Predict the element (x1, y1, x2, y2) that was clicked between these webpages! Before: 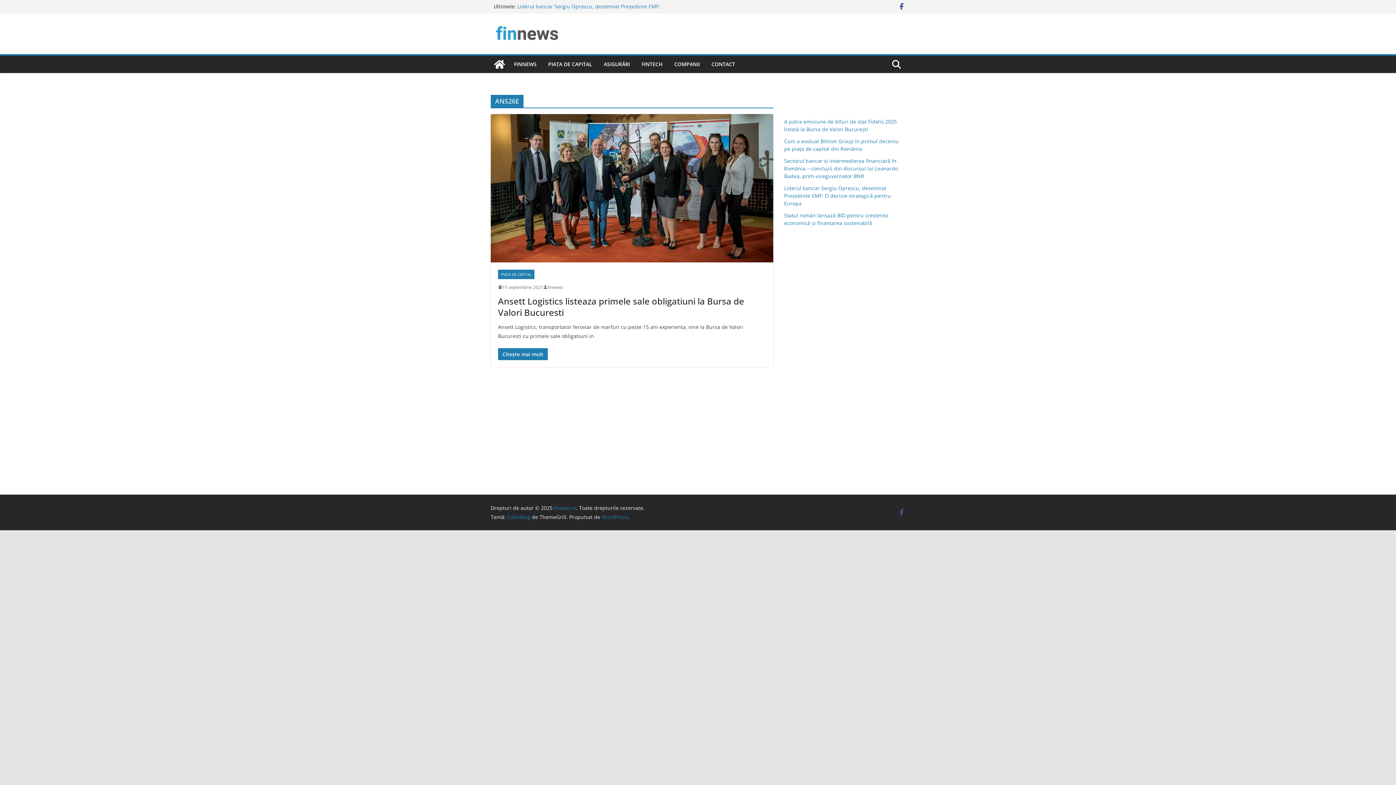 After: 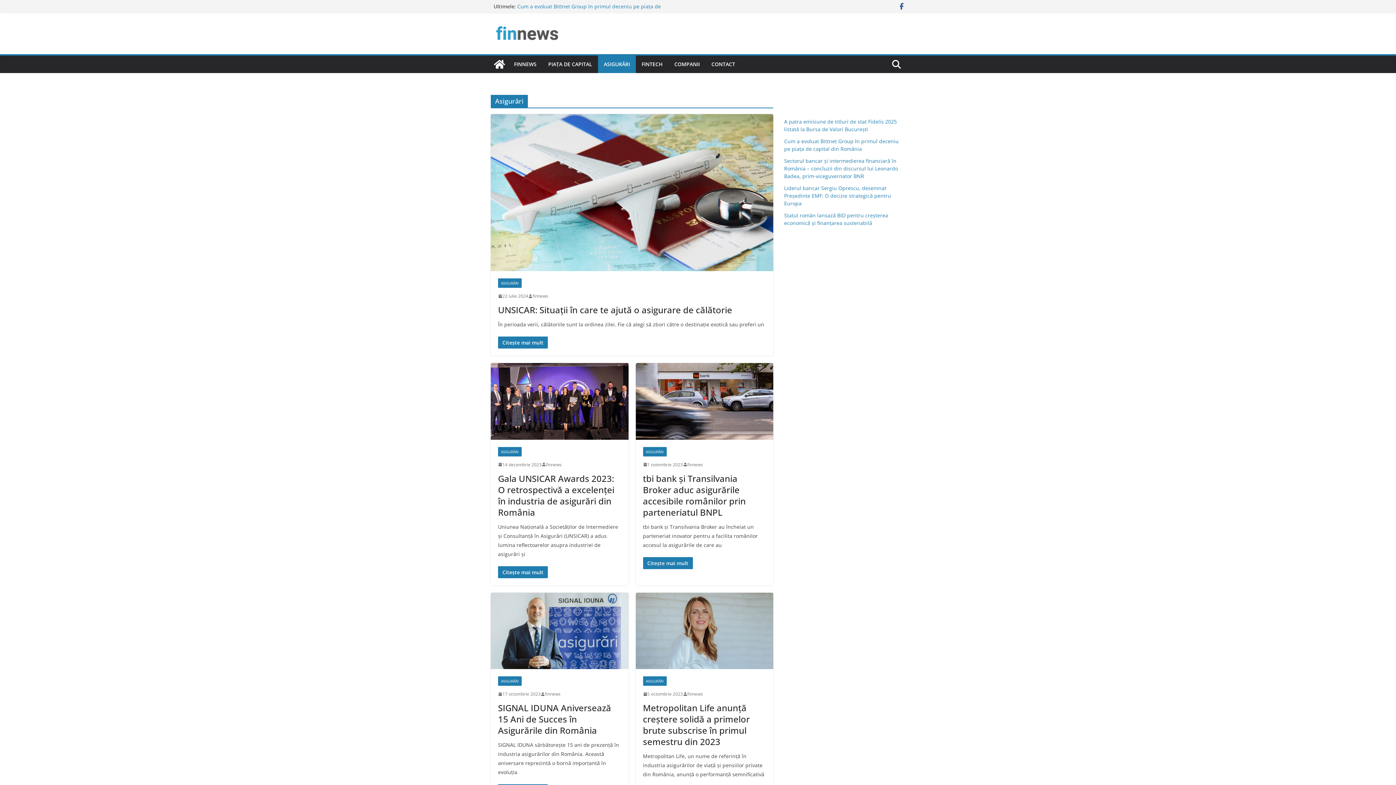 Action: label: ASIGURĂRI bbox: (604, 59, 630, 69)